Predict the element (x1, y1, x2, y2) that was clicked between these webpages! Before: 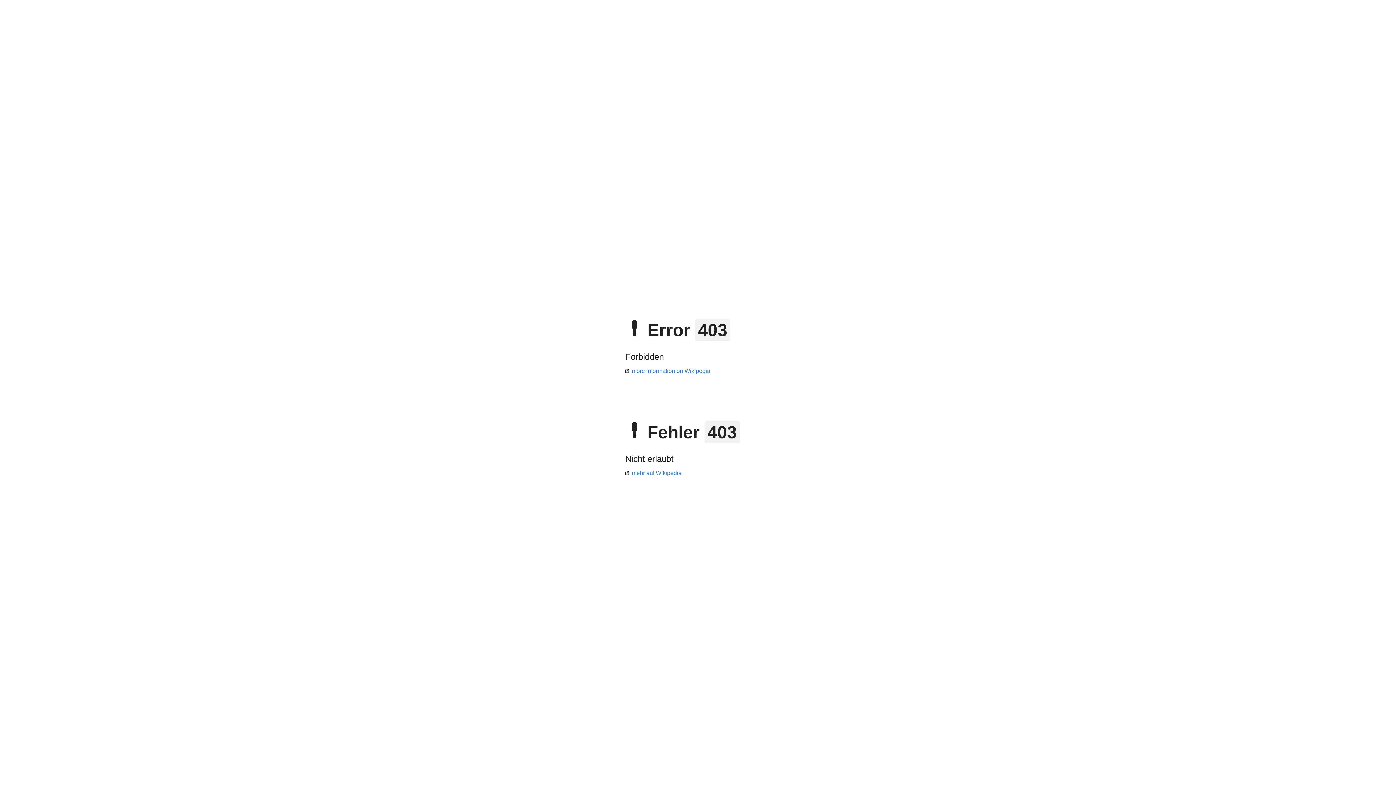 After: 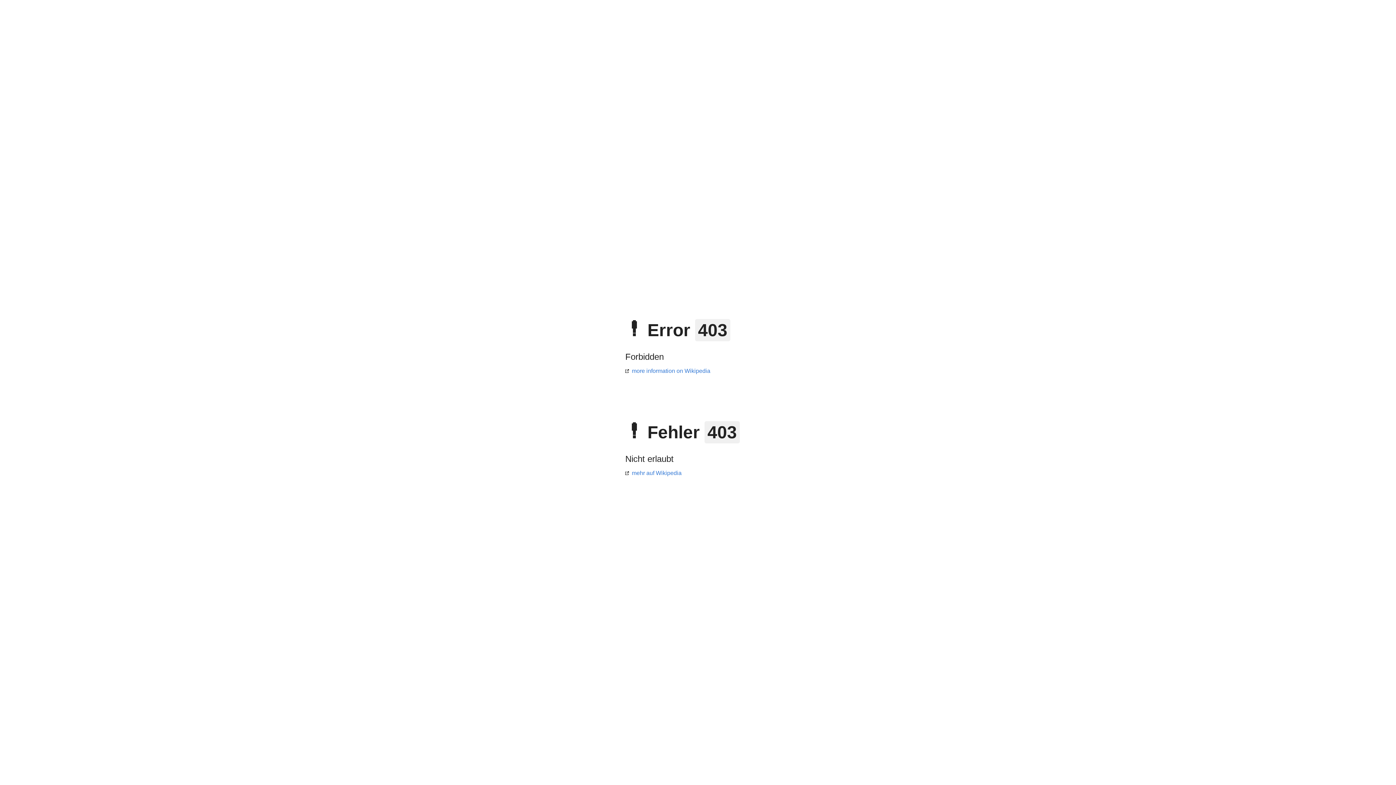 Action: label: more information on Wikipedia bbox: (625, 368, 710, 374)